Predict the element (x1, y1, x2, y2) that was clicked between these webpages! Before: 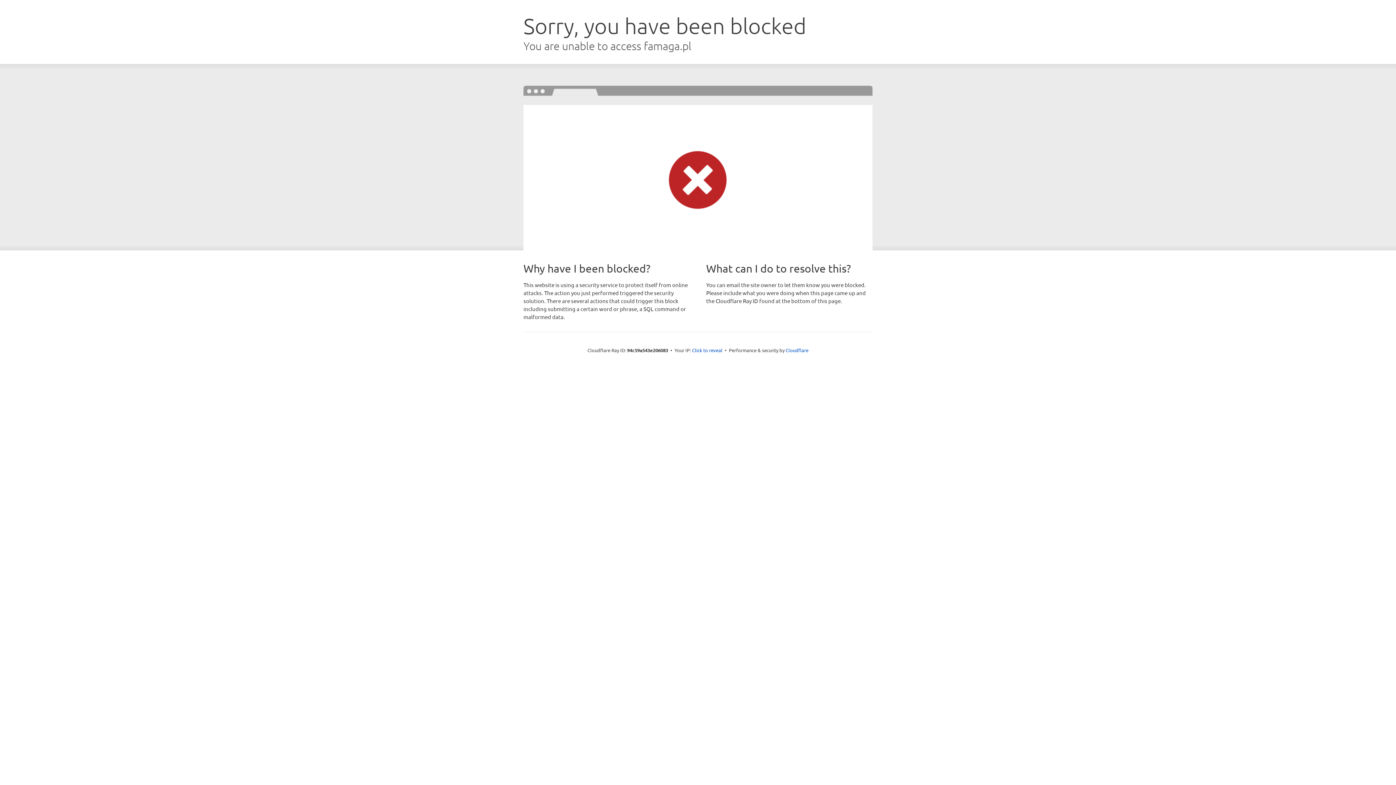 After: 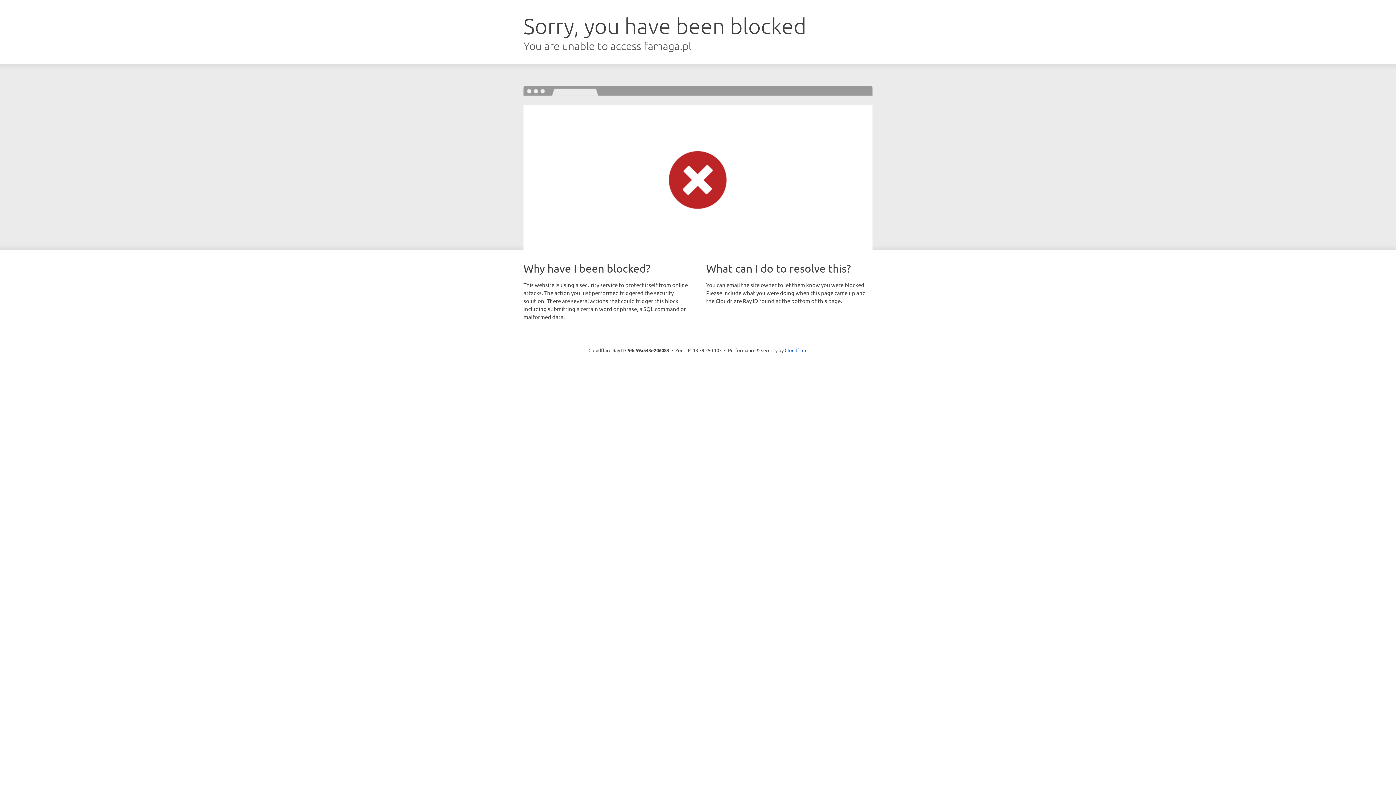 Action: bbox: (692, 346, 722, 353) label: Click to reveal